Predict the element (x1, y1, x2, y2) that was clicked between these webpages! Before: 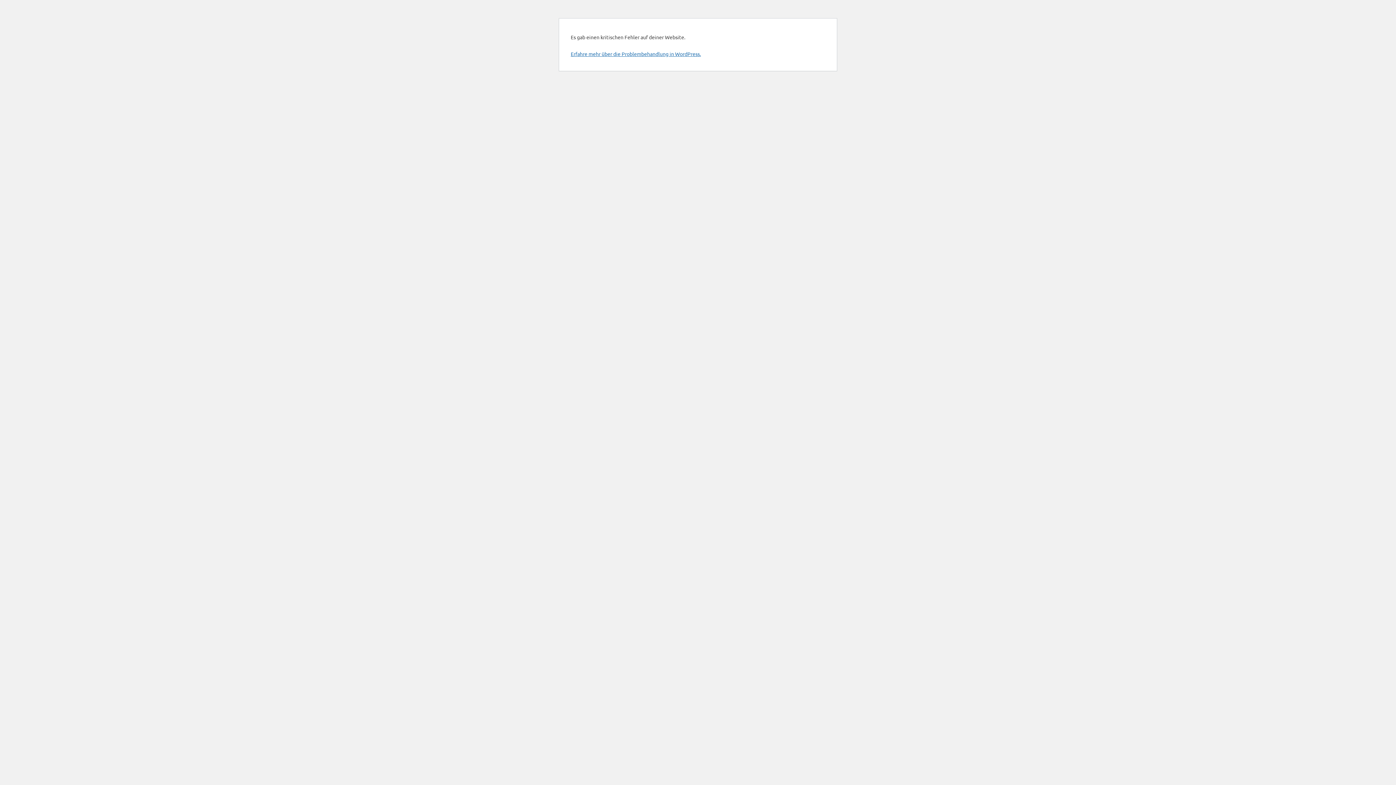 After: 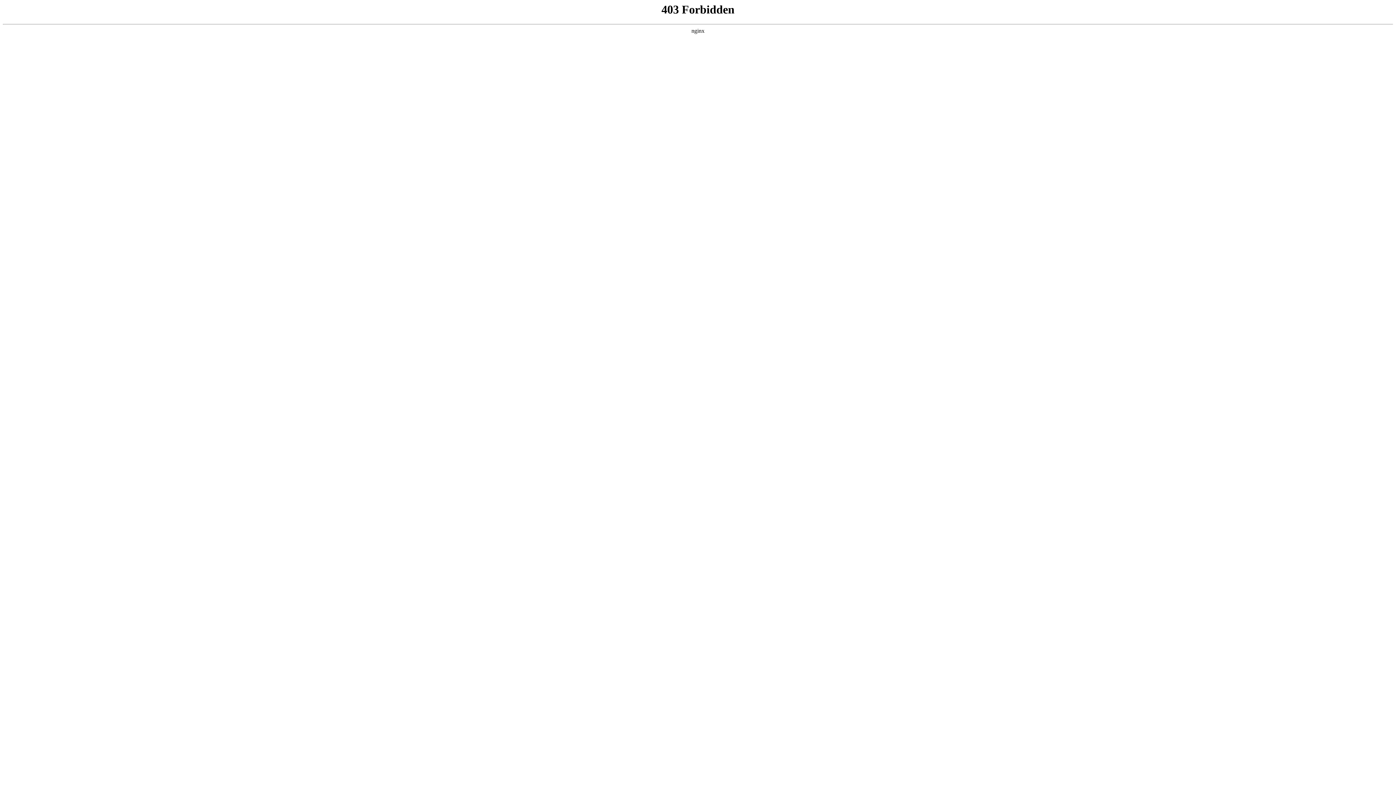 Action: bbox: (570, 50, 701, 57) label: Erfahre mehr über die Problembehandlung in WordPress.